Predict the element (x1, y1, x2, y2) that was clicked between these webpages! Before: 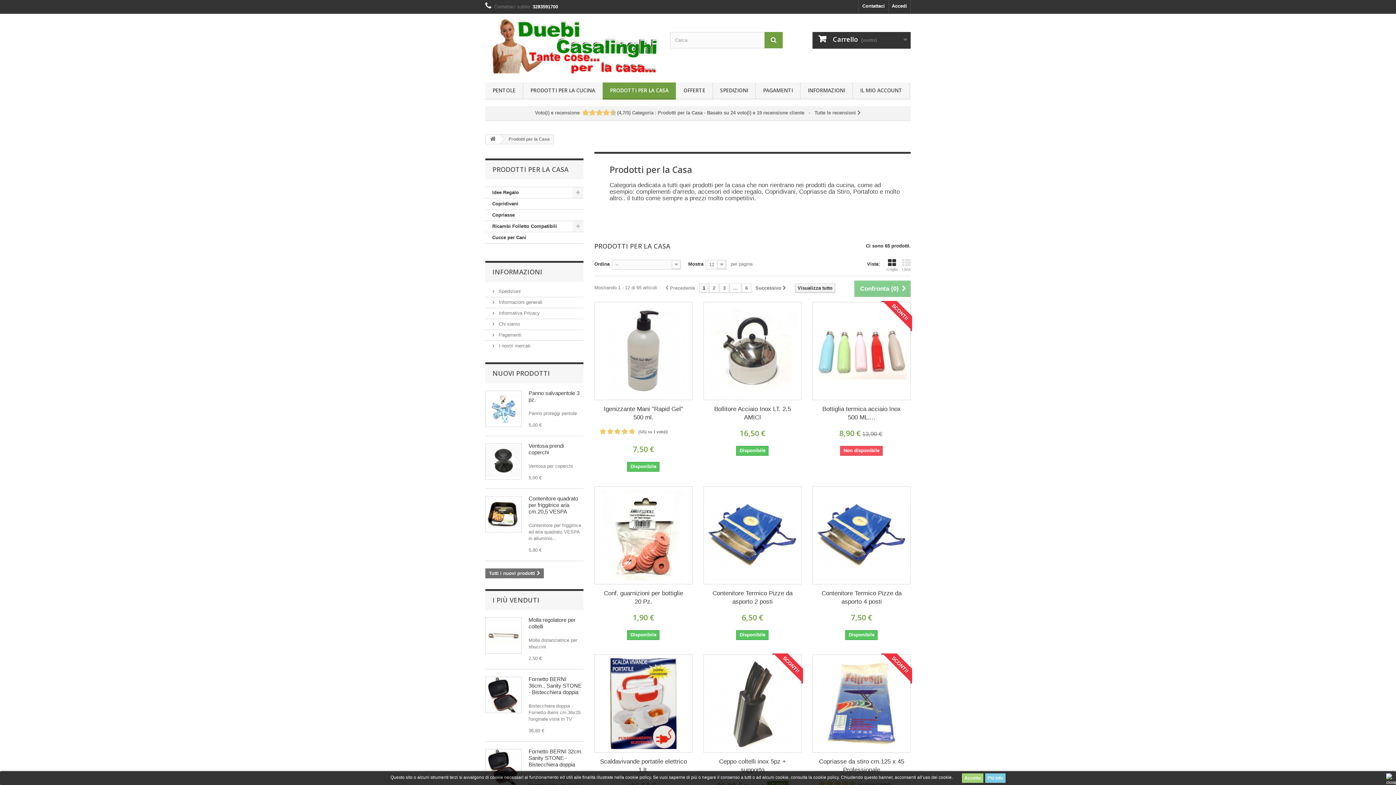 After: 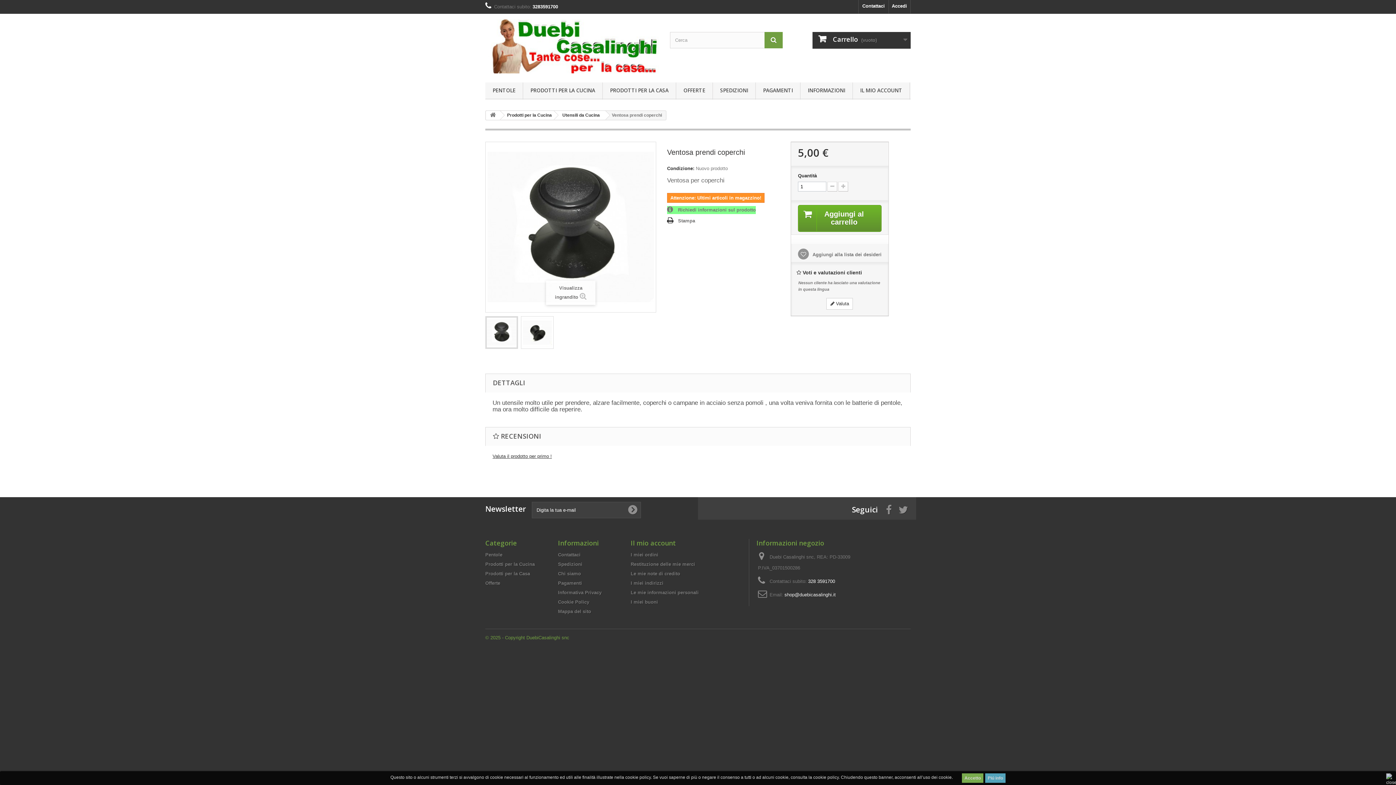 Action: bbox: (485, 443, 521, 480)